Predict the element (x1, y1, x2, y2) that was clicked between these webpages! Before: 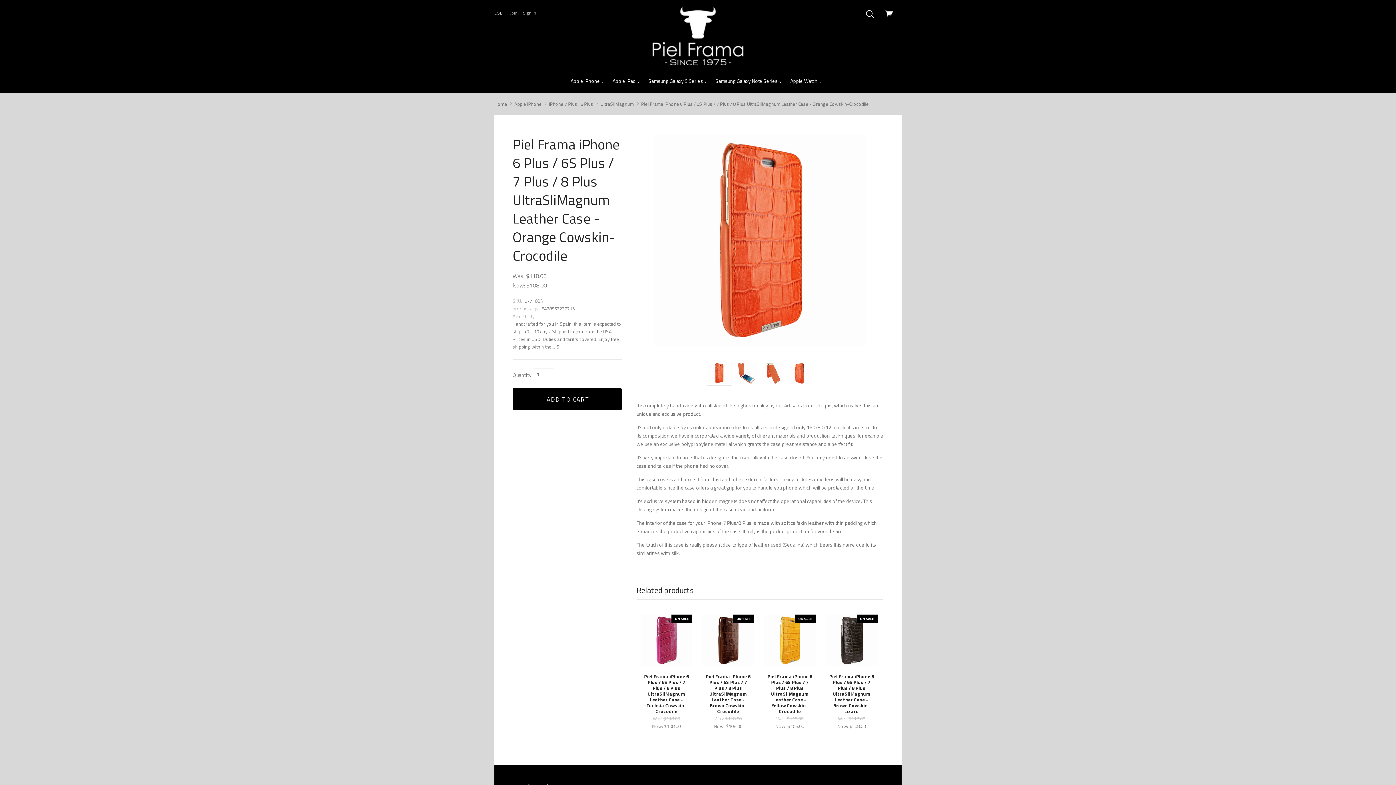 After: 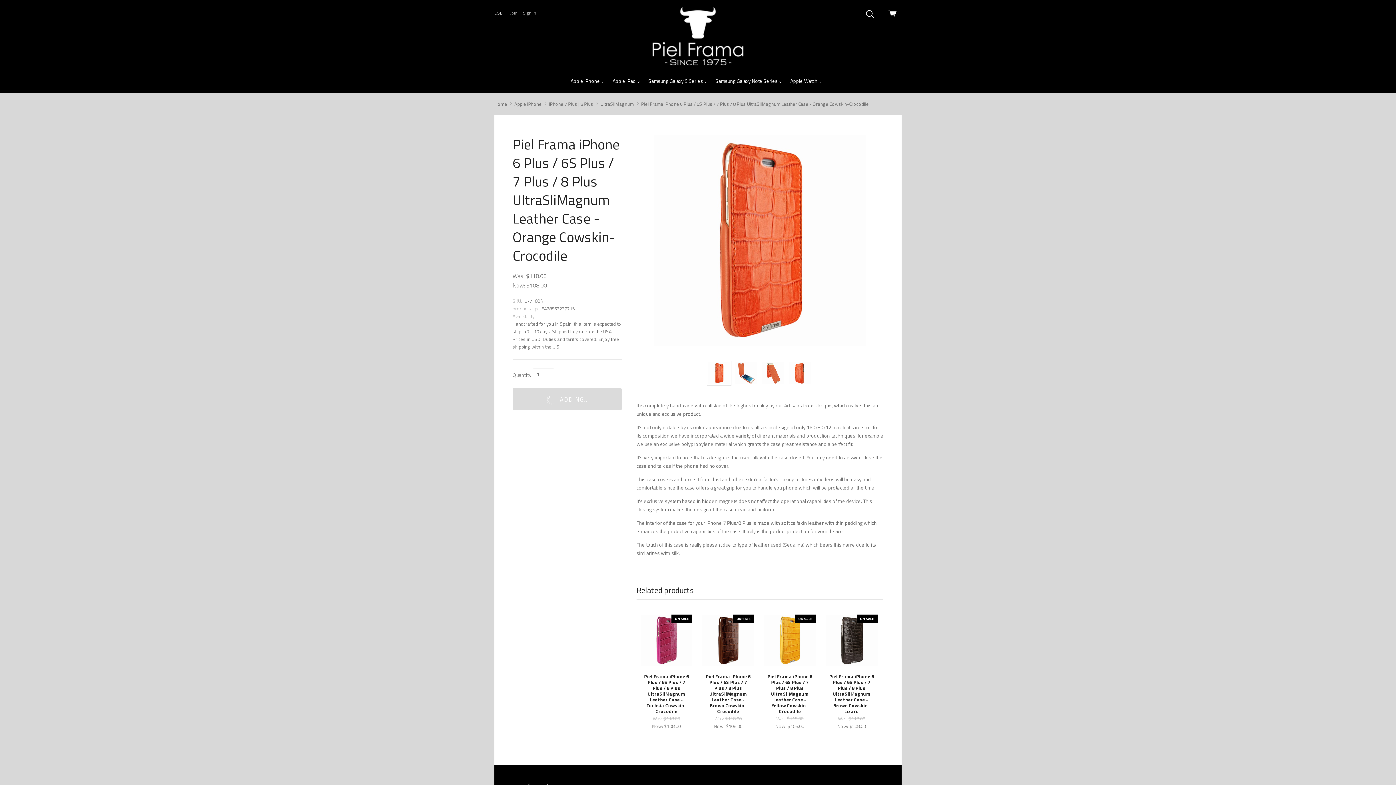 Action: label:  ADD TO CART bbox: (512, 388, 621, 410)